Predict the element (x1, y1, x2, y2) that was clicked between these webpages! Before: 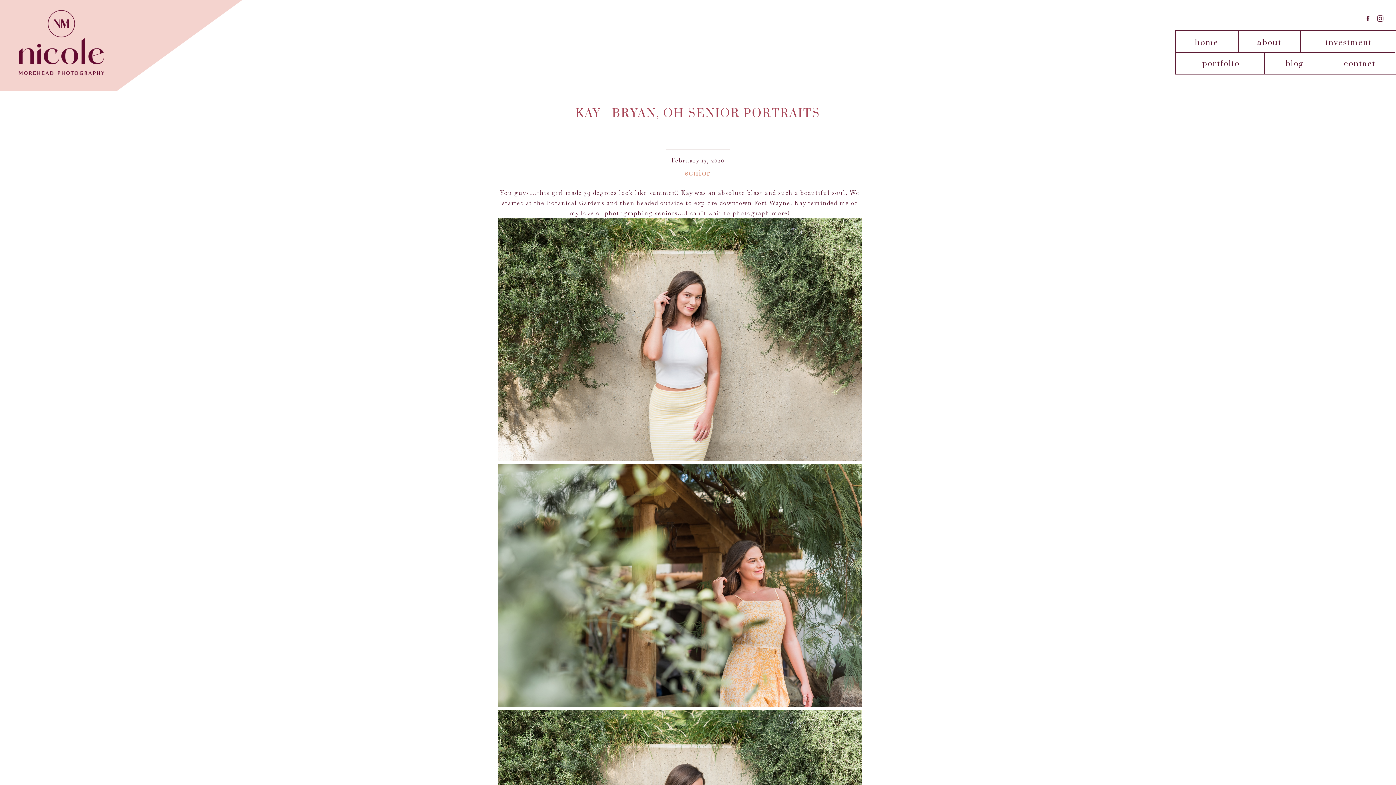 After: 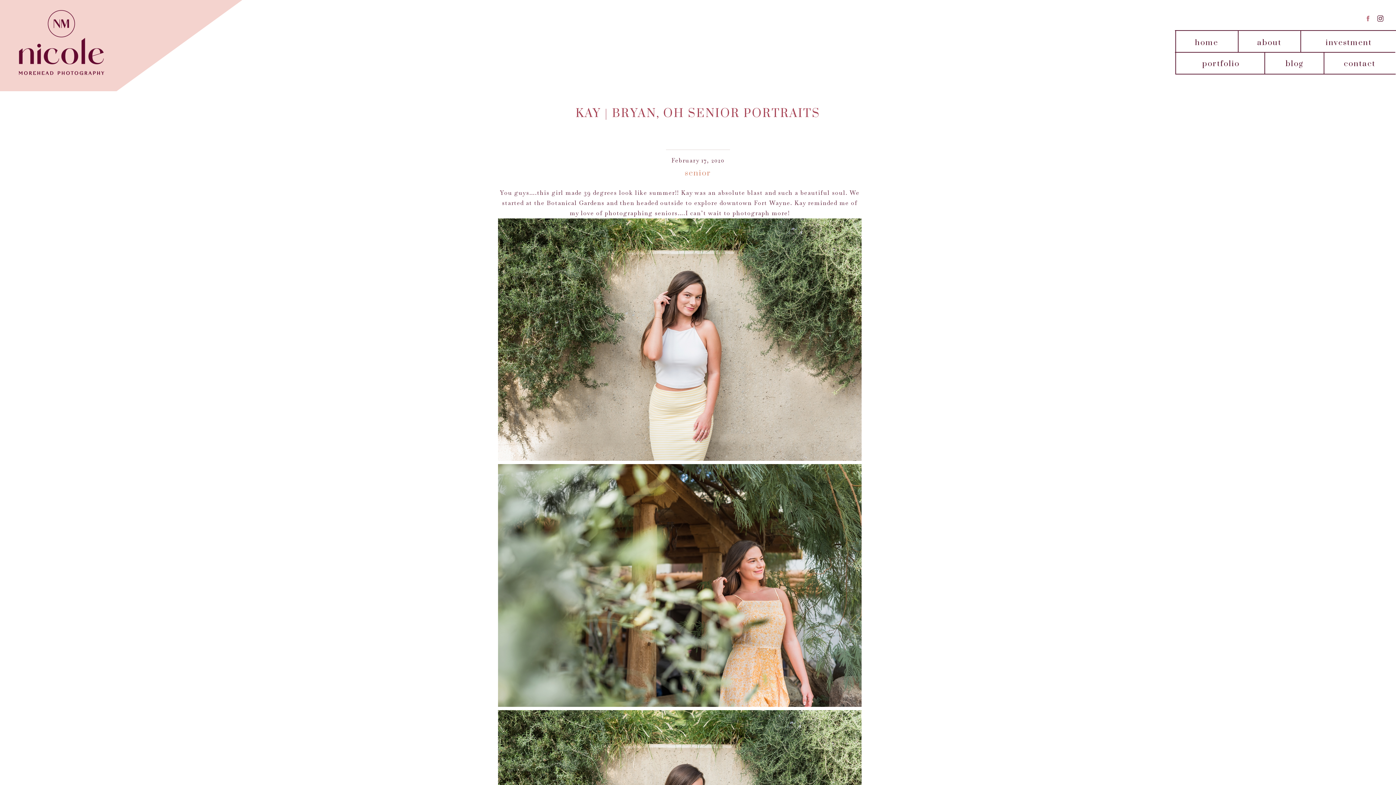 Action: bbox: (1364, 14, 1372, 22)